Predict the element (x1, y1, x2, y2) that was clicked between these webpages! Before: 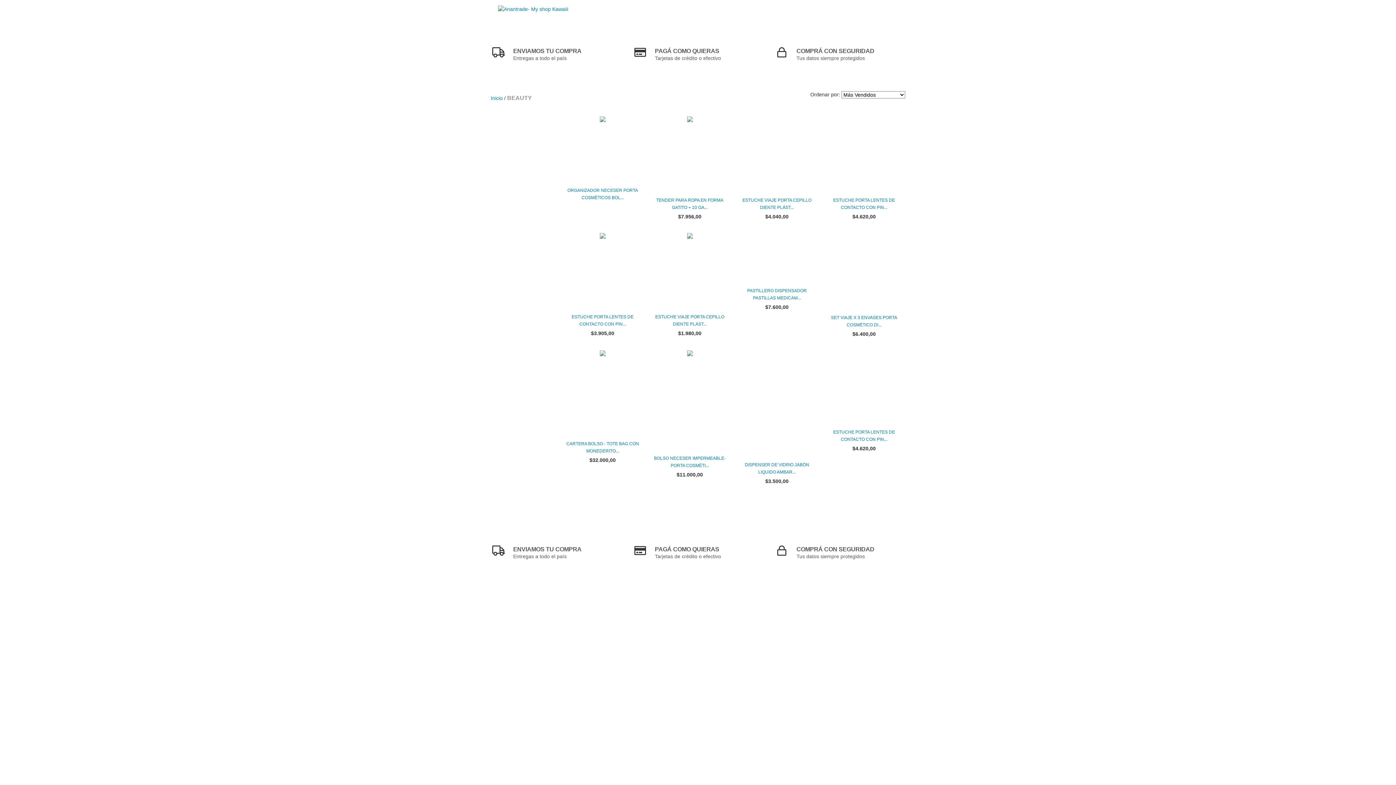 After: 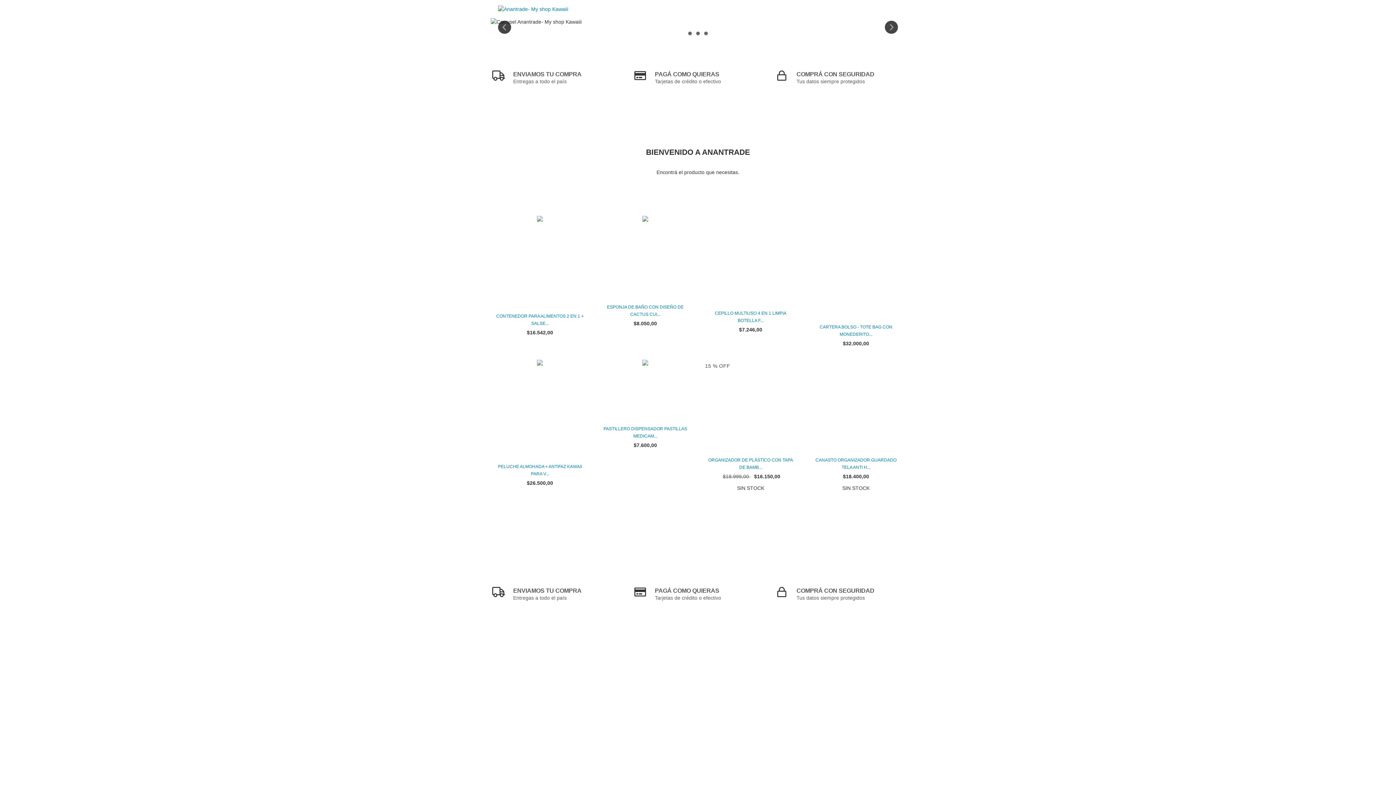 Action: label: Inicio bbox: (490, 95, 502, 101)